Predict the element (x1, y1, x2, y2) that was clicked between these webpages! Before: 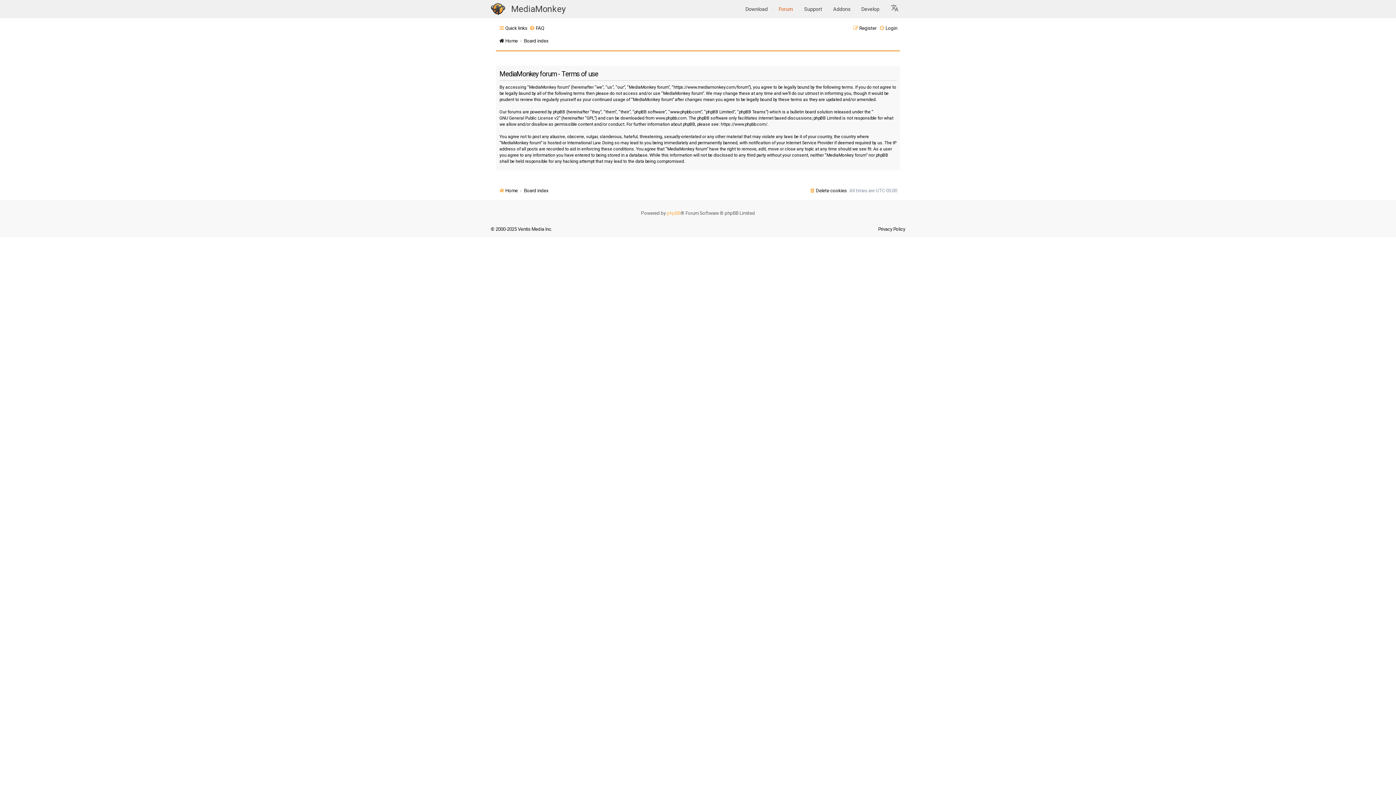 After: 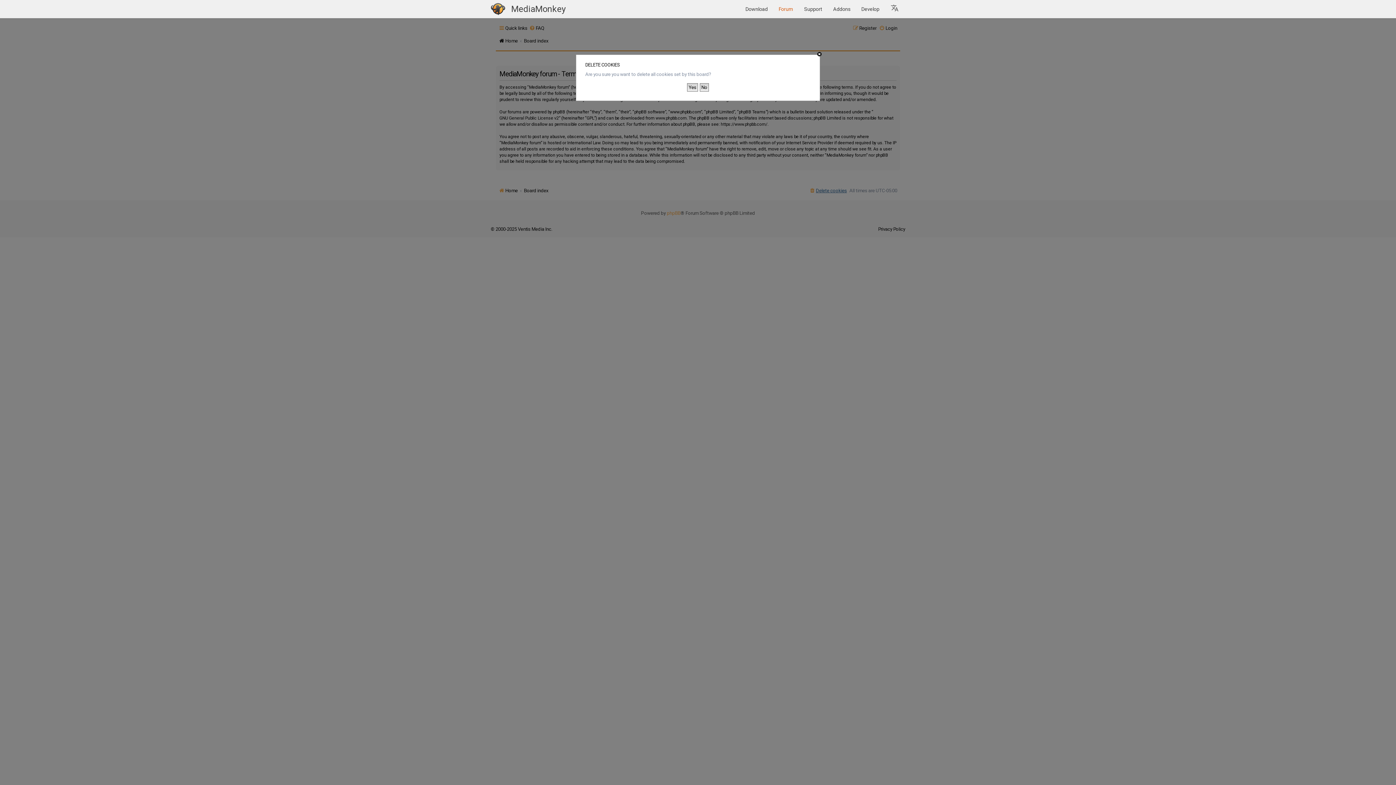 Action: bbox: (809, 185, 847, 195) label: Delete cookies